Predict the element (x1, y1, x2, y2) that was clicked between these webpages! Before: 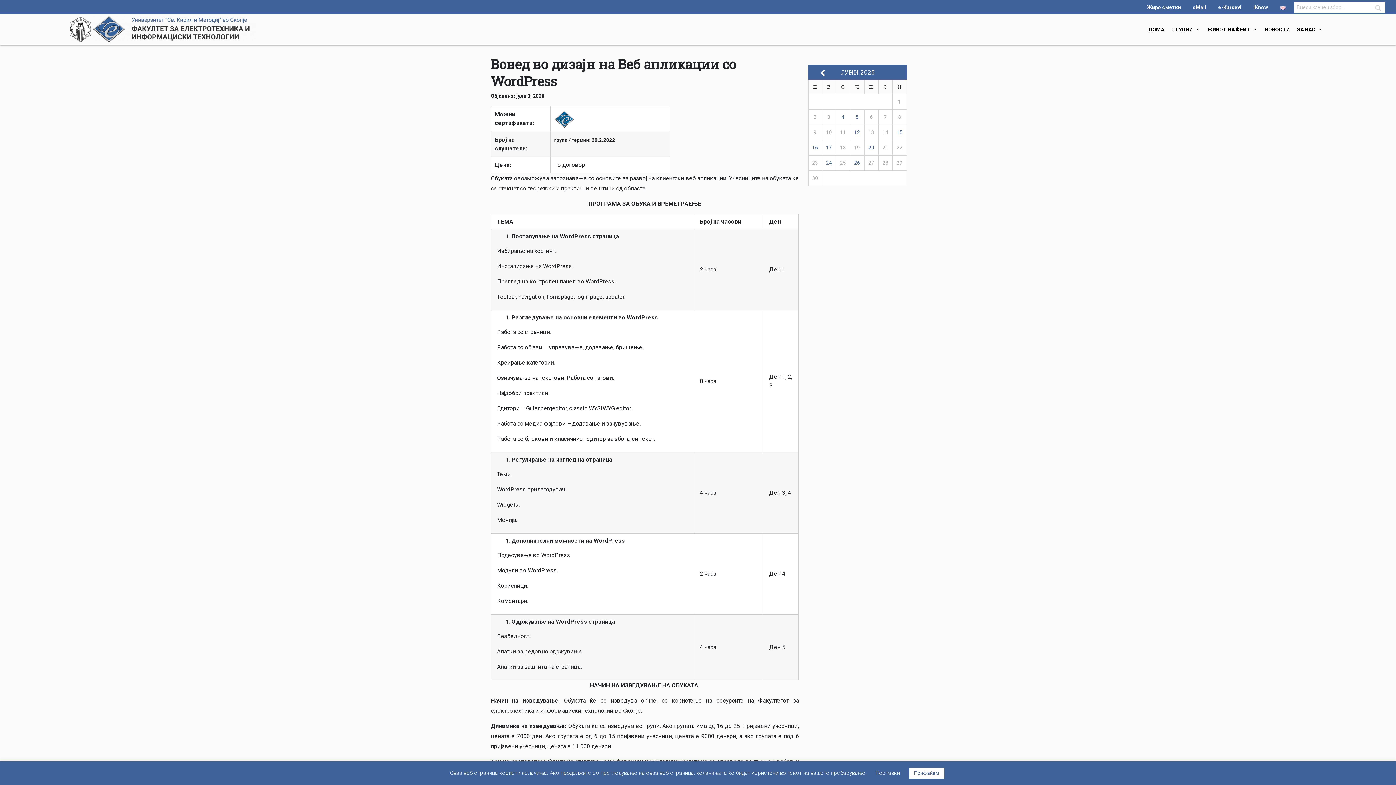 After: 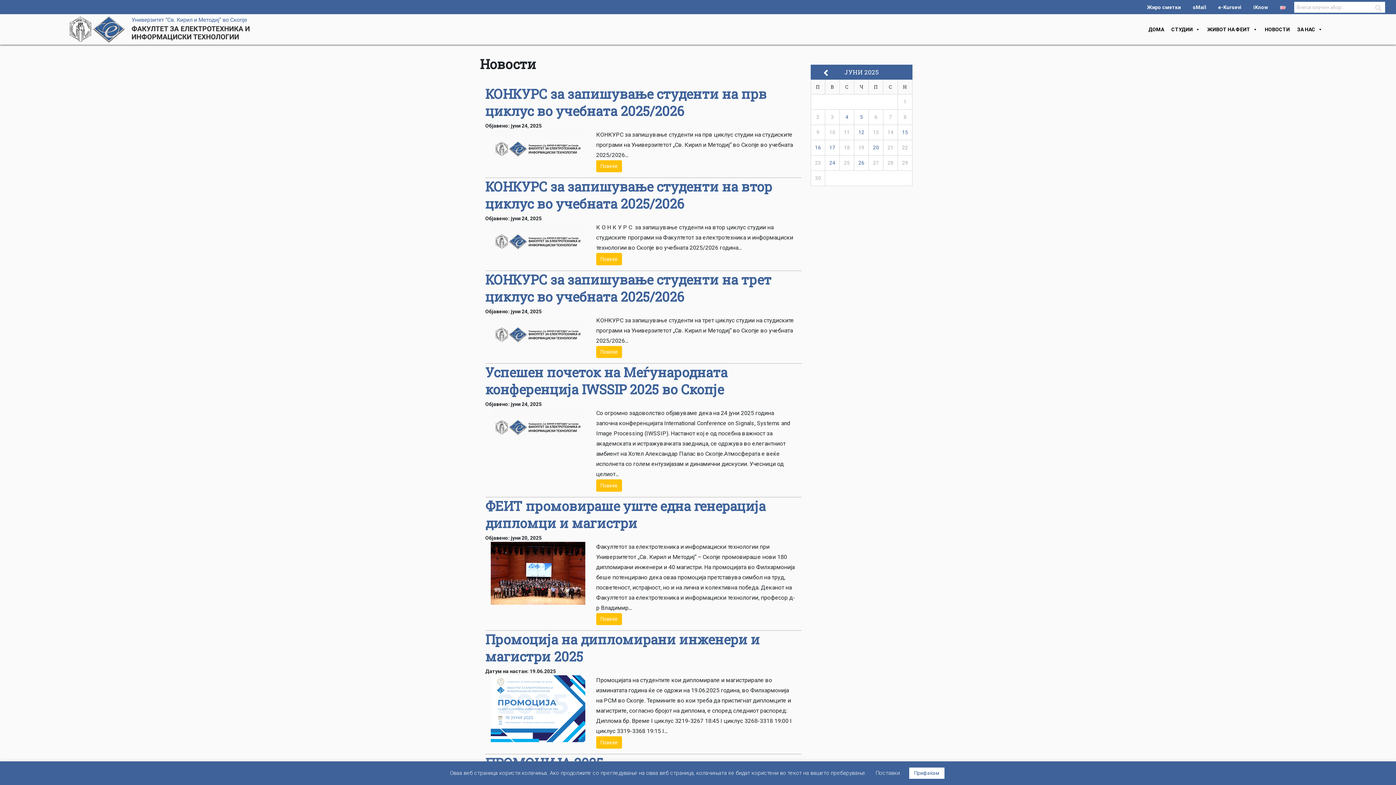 Action: bbox: (1261, 22, 1293, 36) label: НОВОСТИ